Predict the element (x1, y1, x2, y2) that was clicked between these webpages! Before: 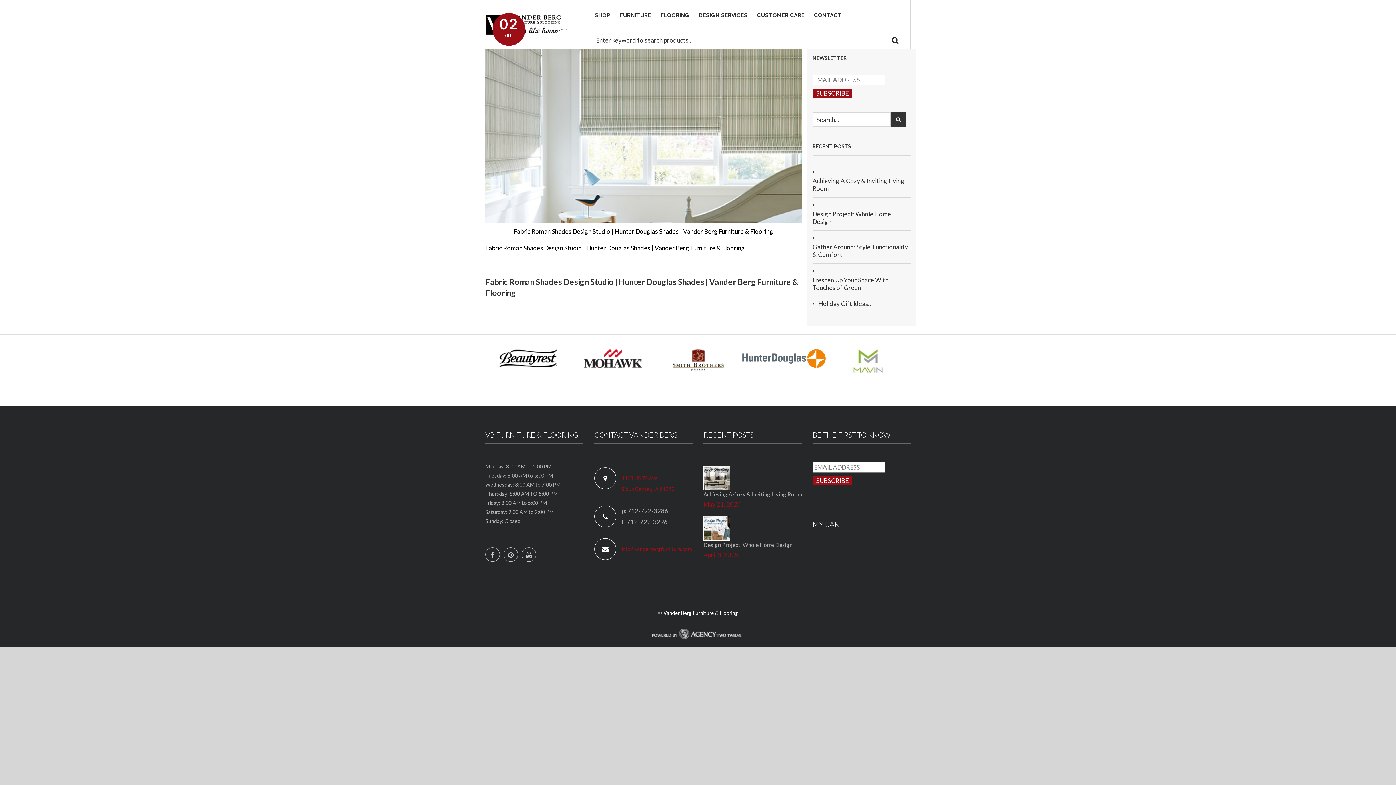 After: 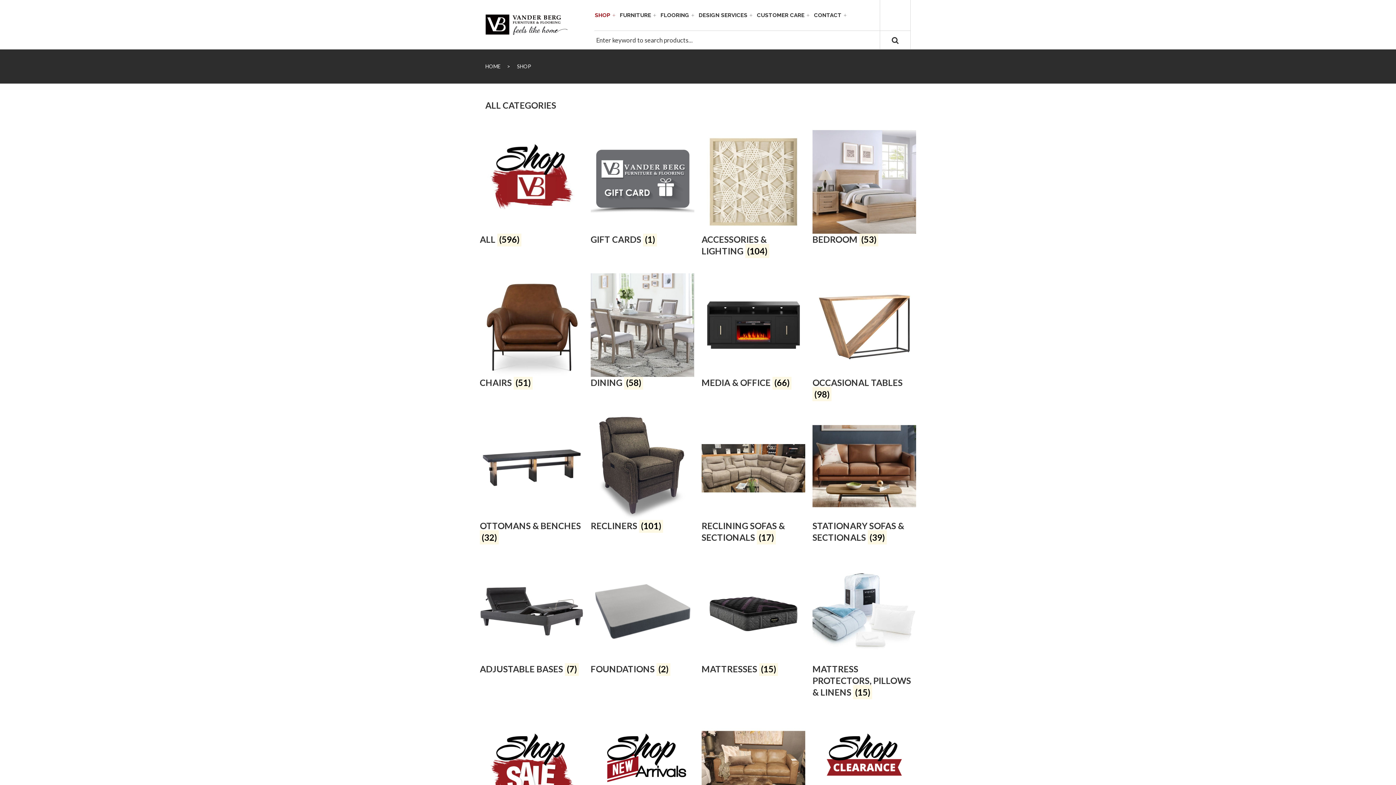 Action: label: SHOP bbox: (594, 0, 619, 30)